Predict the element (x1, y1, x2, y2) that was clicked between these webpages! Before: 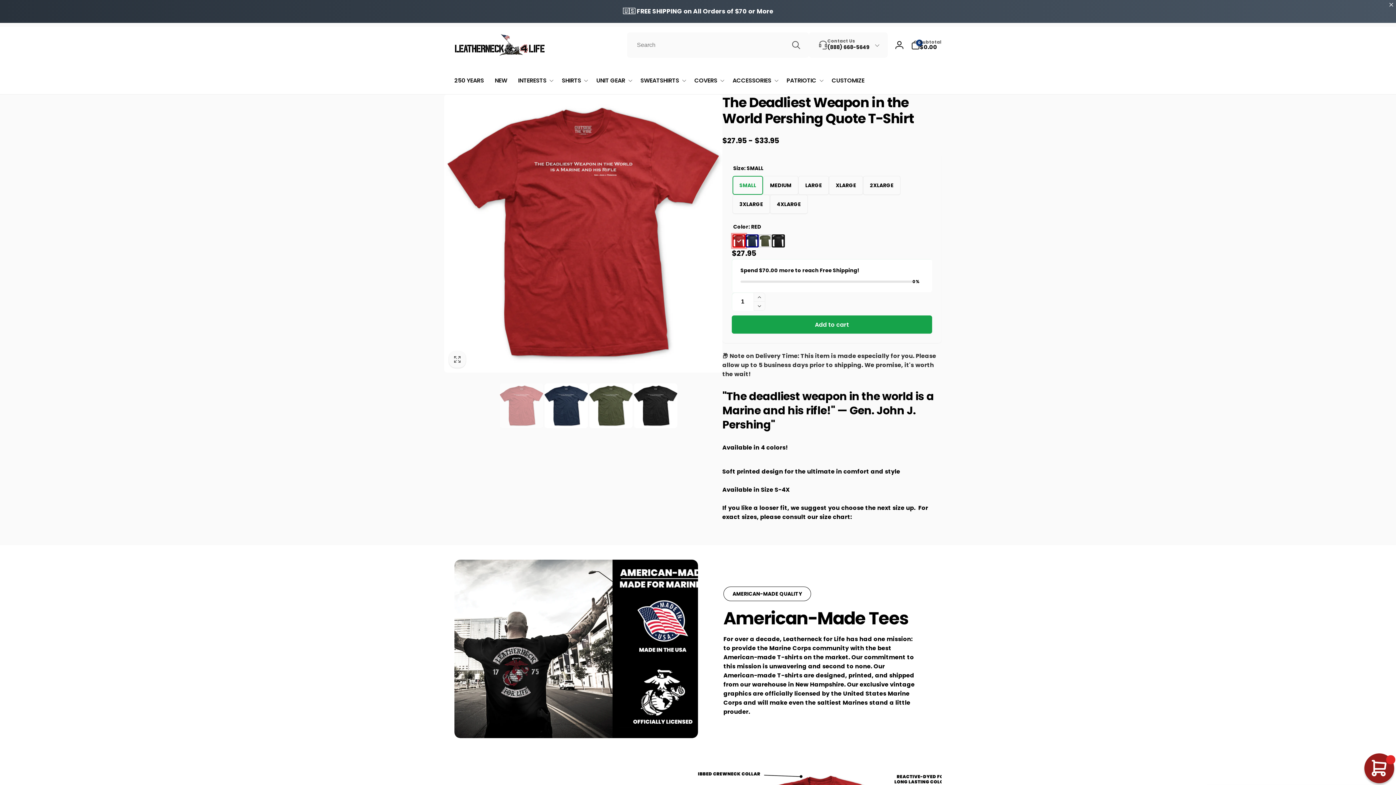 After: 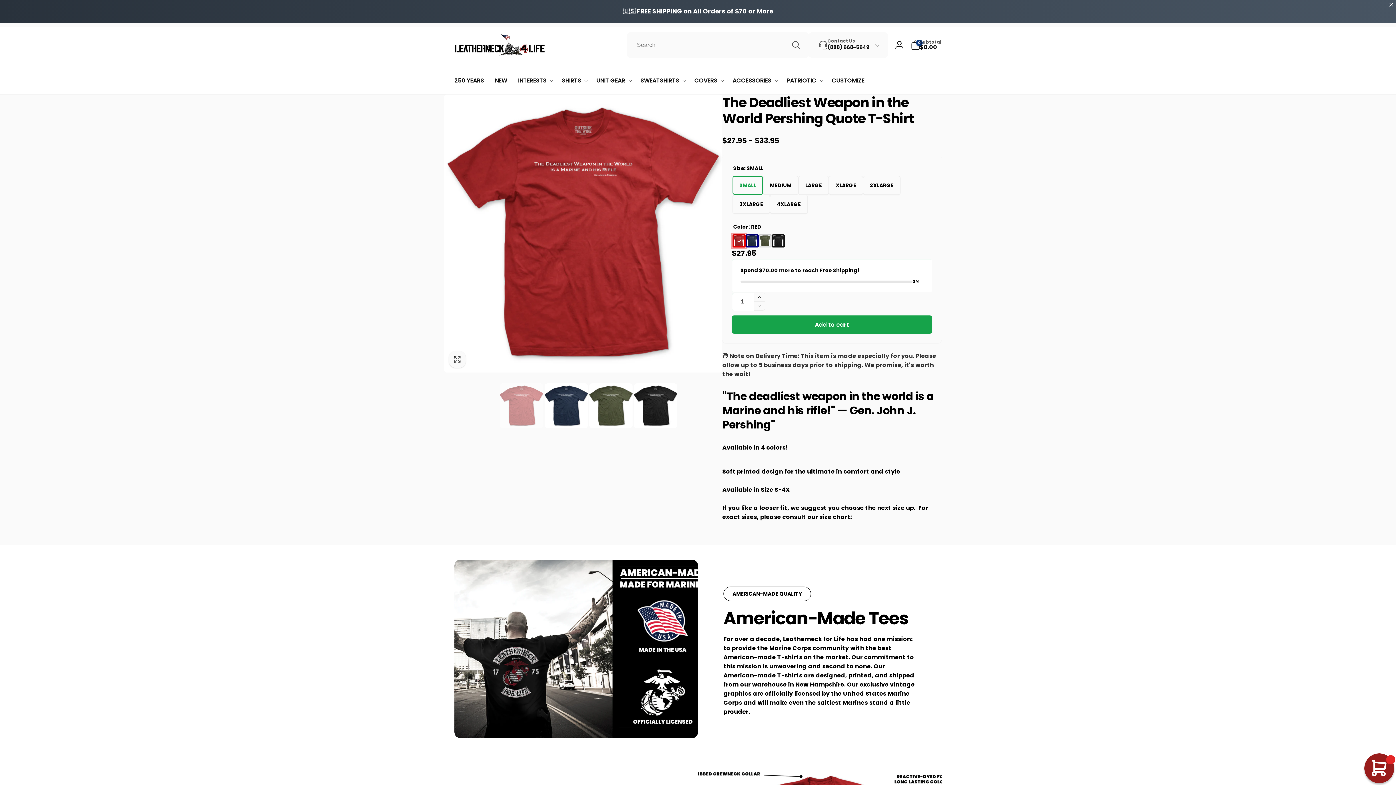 Action: label: 0
0 items
Subtotal
$0.00 bbox: (911, 40, 941, 50)